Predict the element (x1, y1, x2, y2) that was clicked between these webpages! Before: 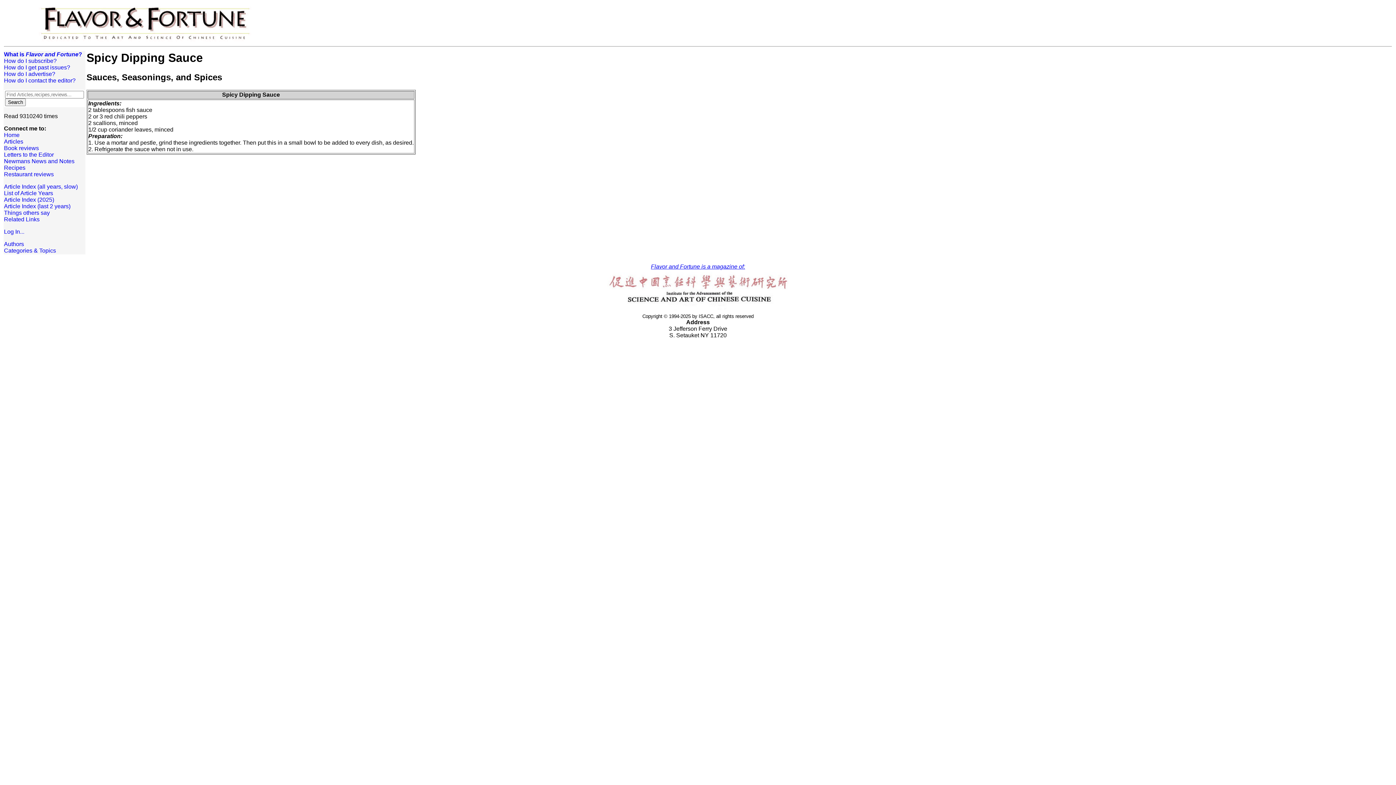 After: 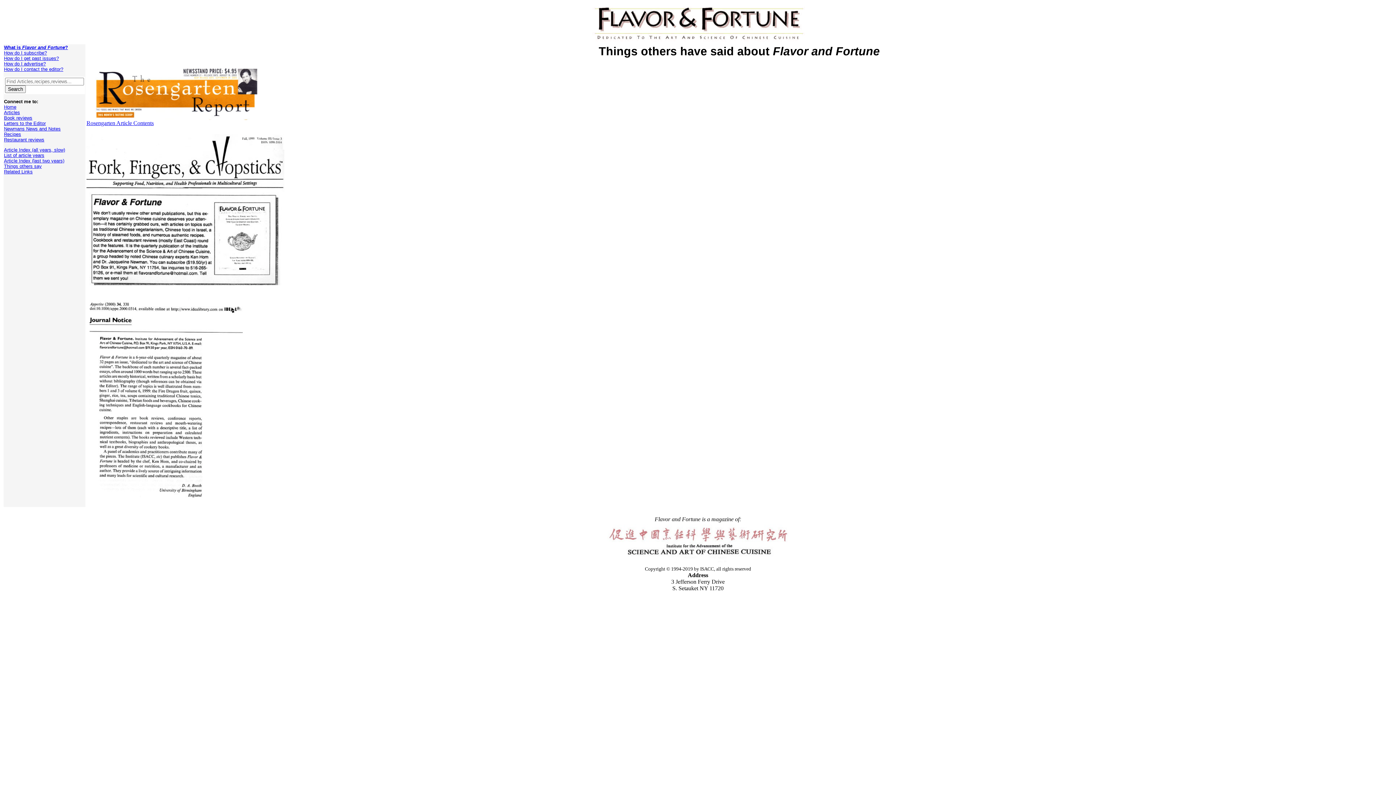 Action: label: Things others say bbox: (4, 209, 49, 216)